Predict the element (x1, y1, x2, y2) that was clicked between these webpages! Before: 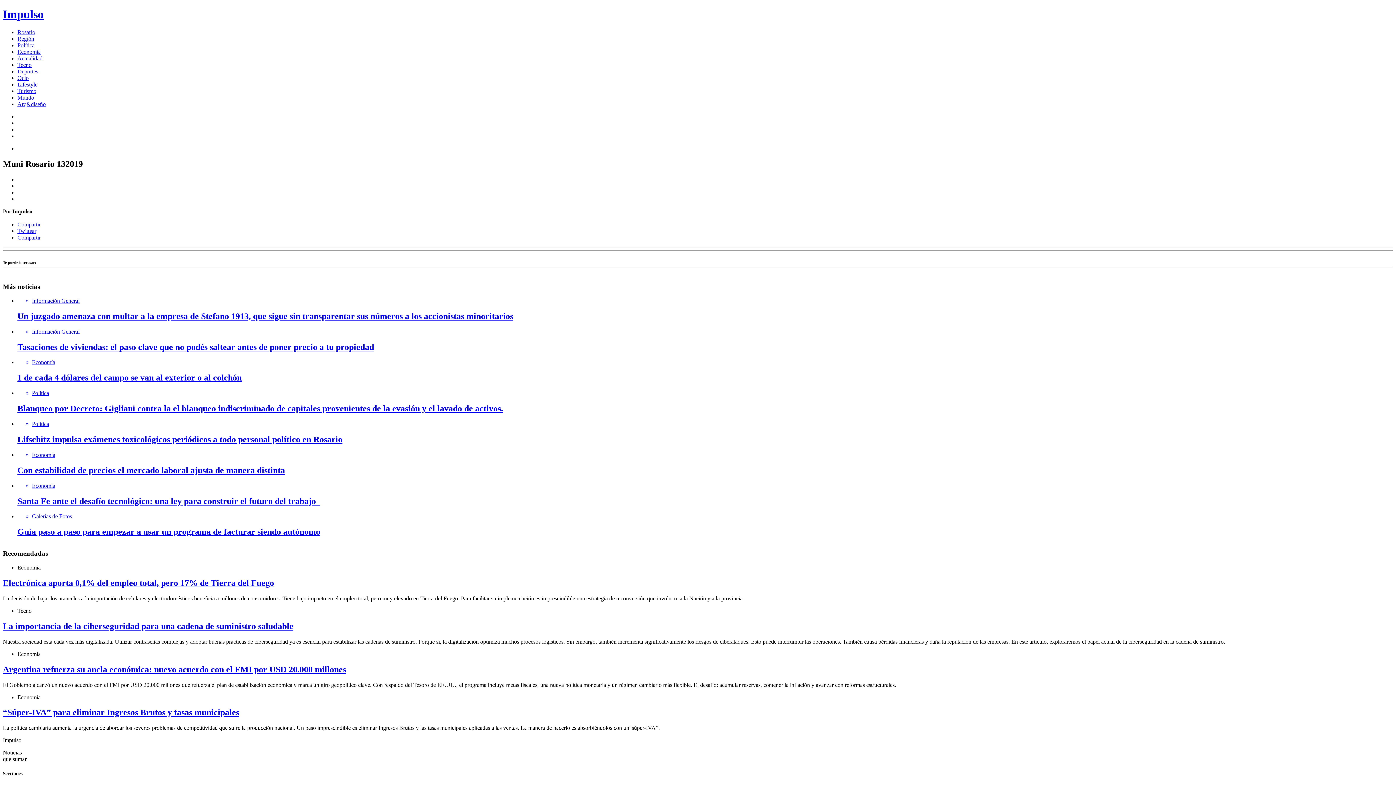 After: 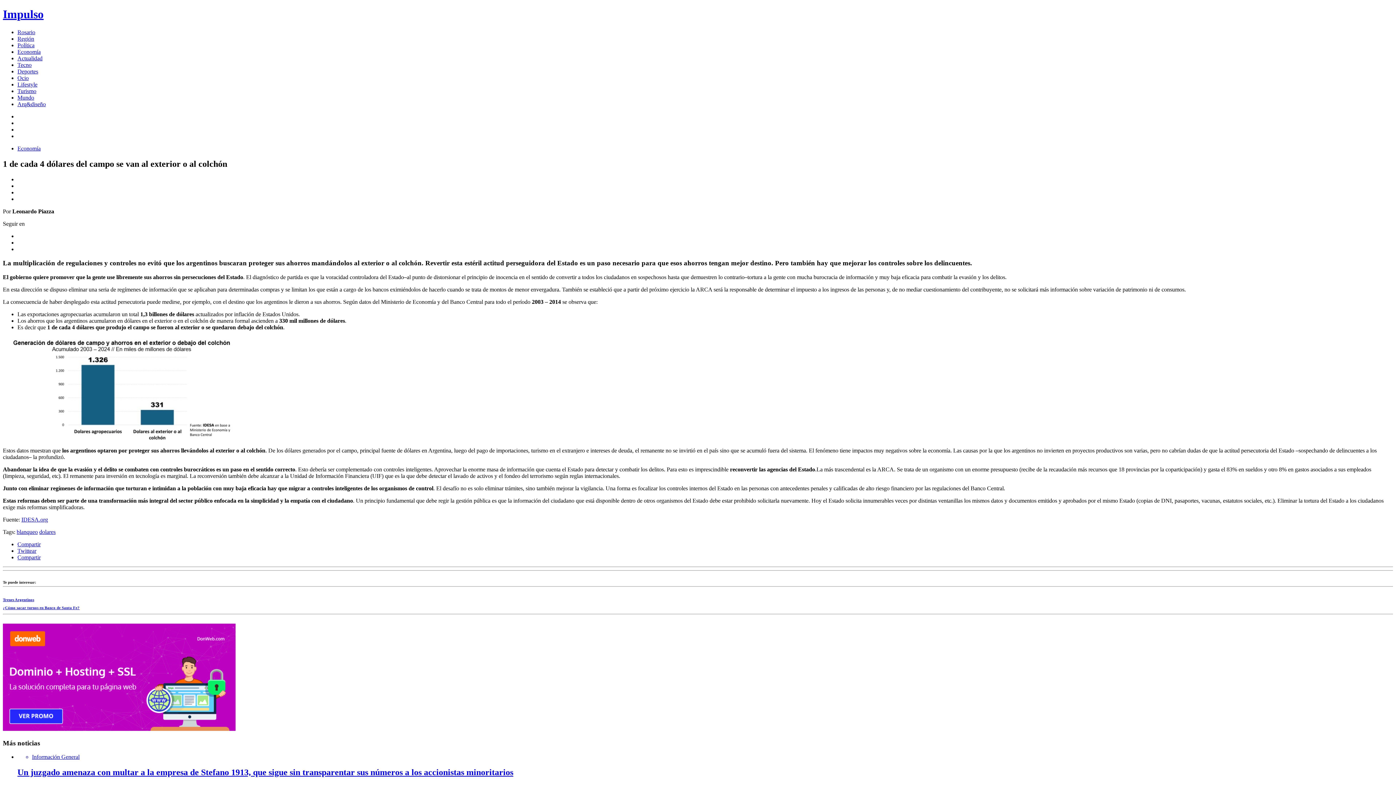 Action: label: Economía
1 de cada 4 dólares del campo se van al exterior o al colchón bbox: (17, 359, 1393, 383)